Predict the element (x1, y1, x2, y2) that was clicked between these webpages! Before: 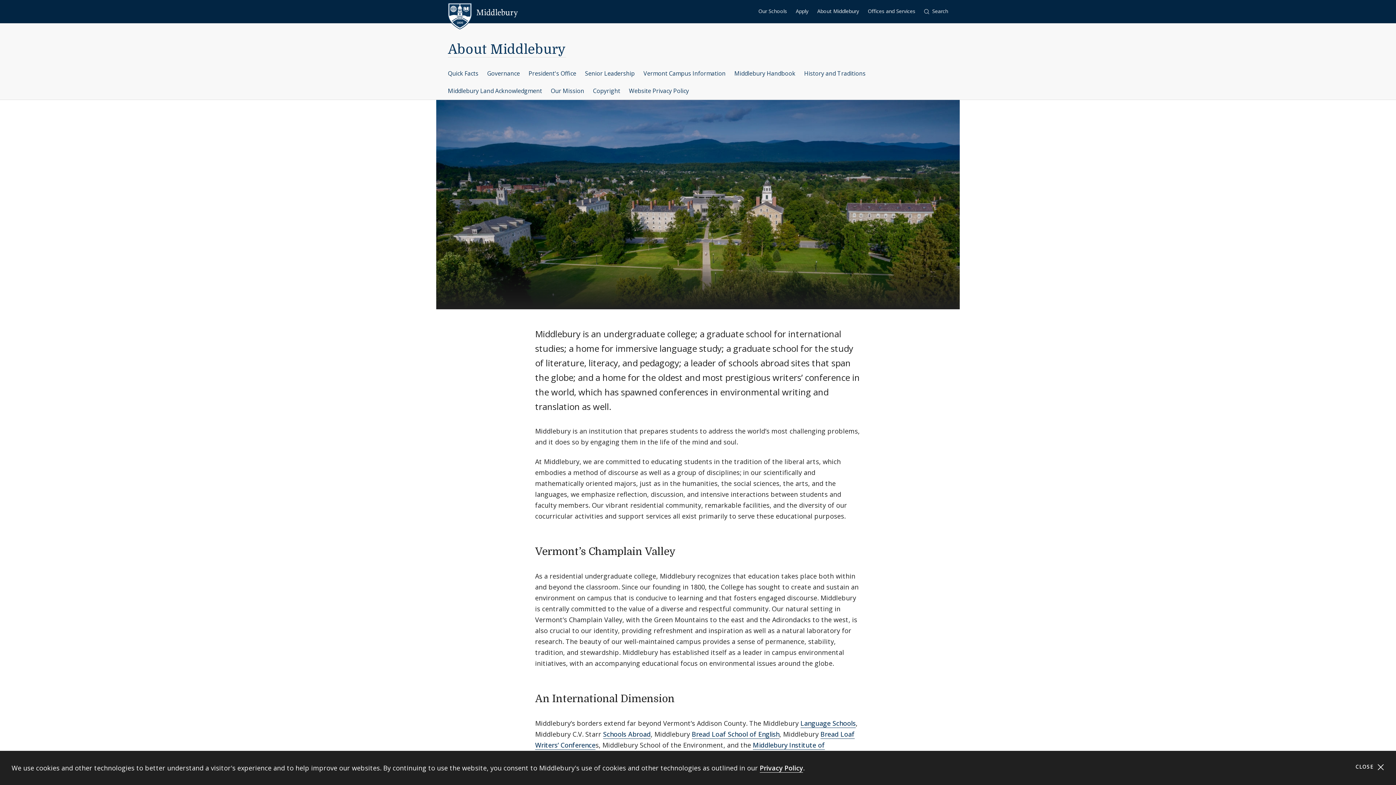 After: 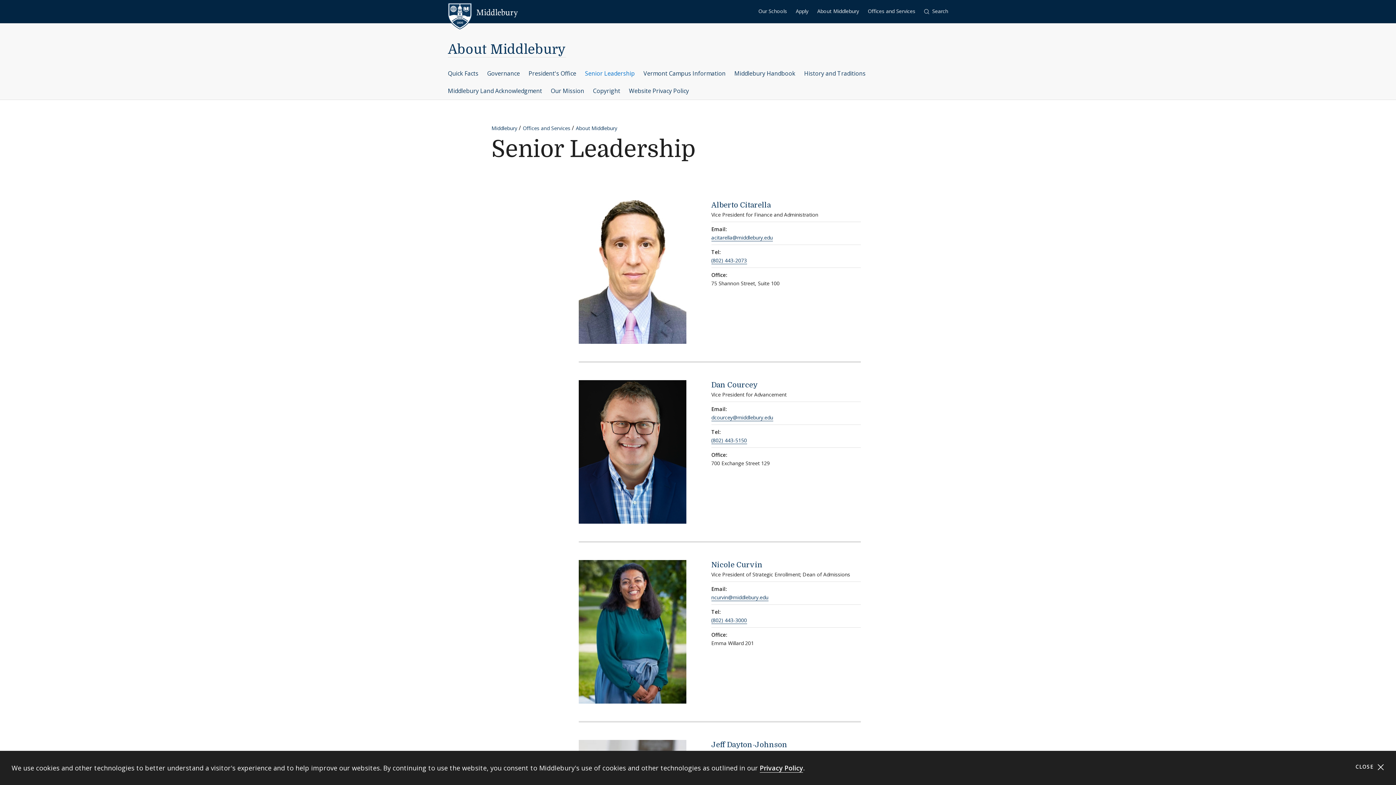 Action: bbox: (585, 64, 634, 82) label: Senior Leadership